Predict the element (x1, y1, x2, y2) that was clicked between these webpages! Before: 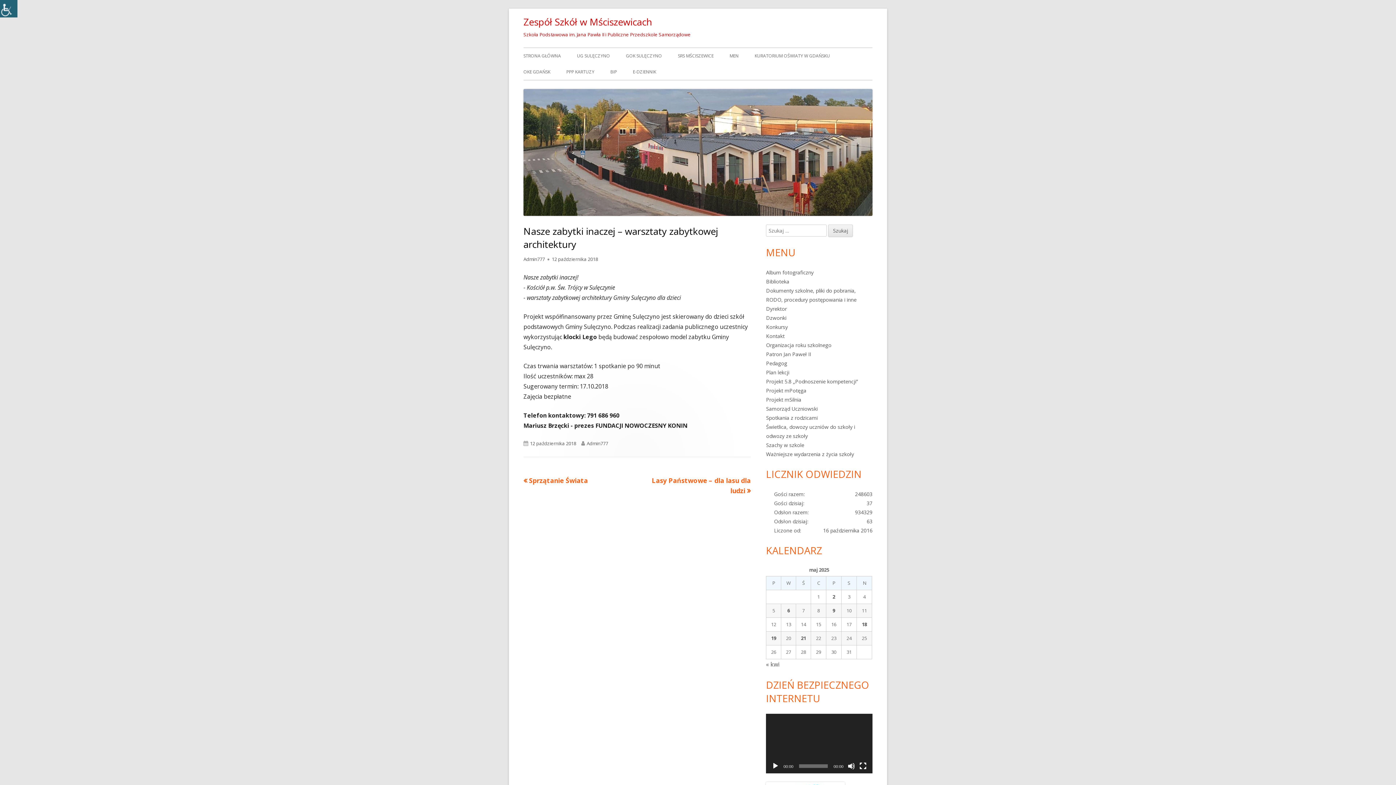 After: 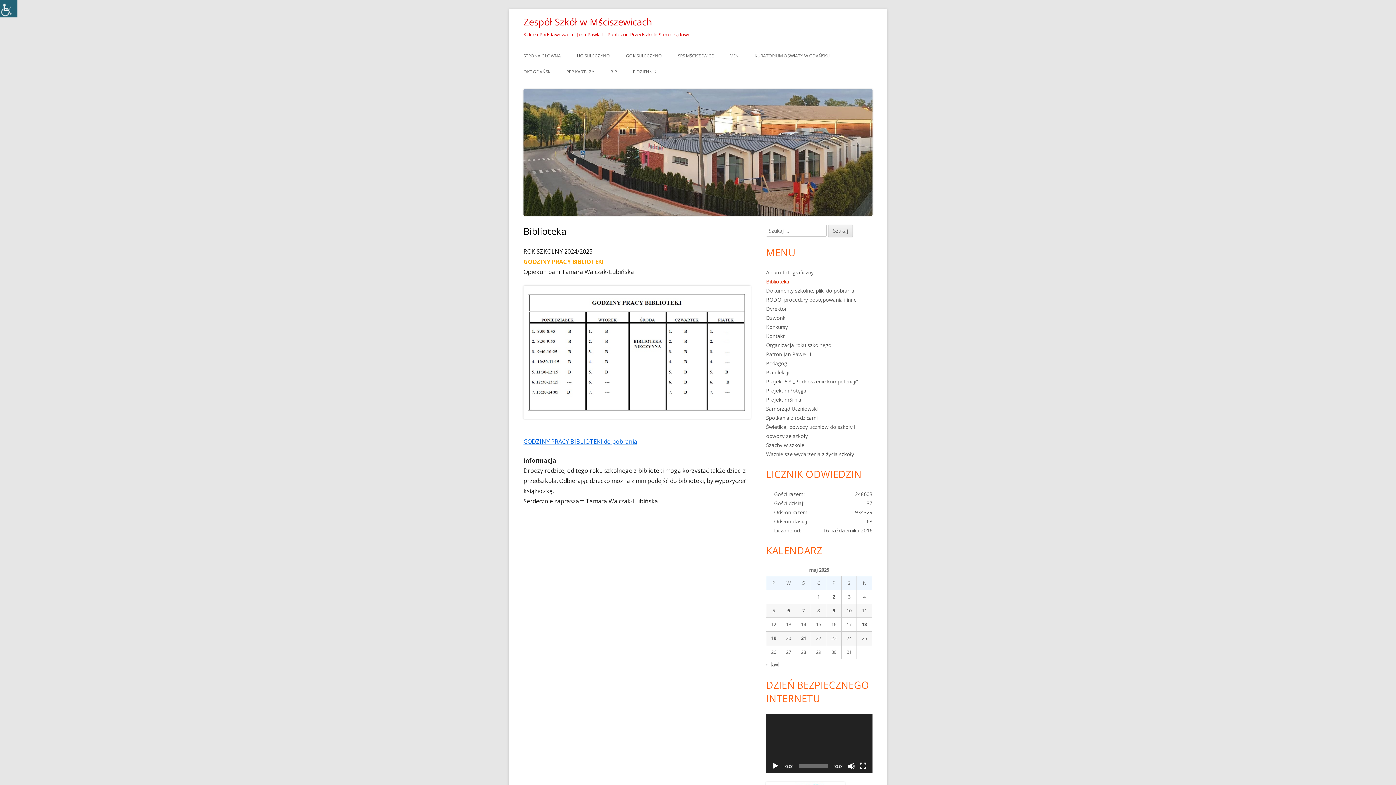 Action: bbox: (766, 278, 789, 284) label: Biblioteka